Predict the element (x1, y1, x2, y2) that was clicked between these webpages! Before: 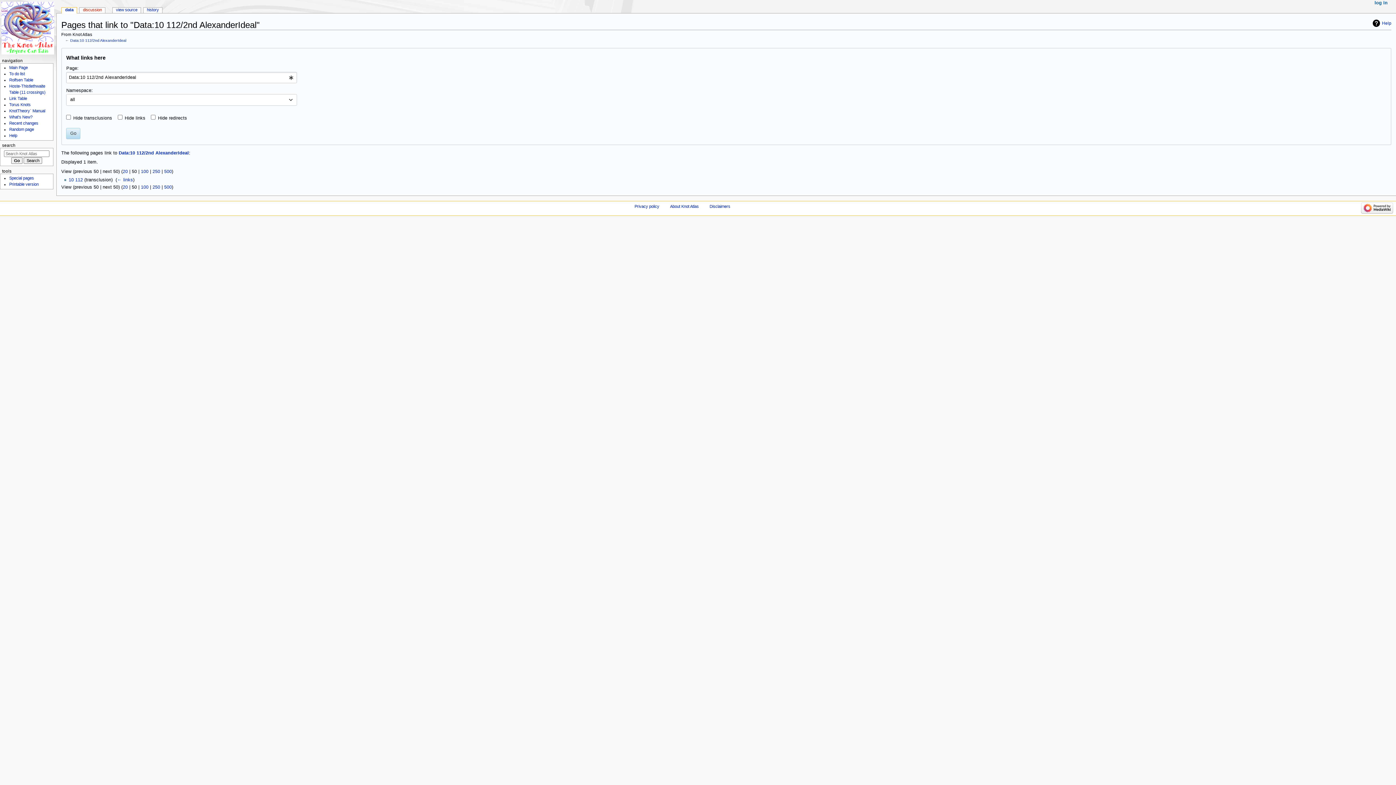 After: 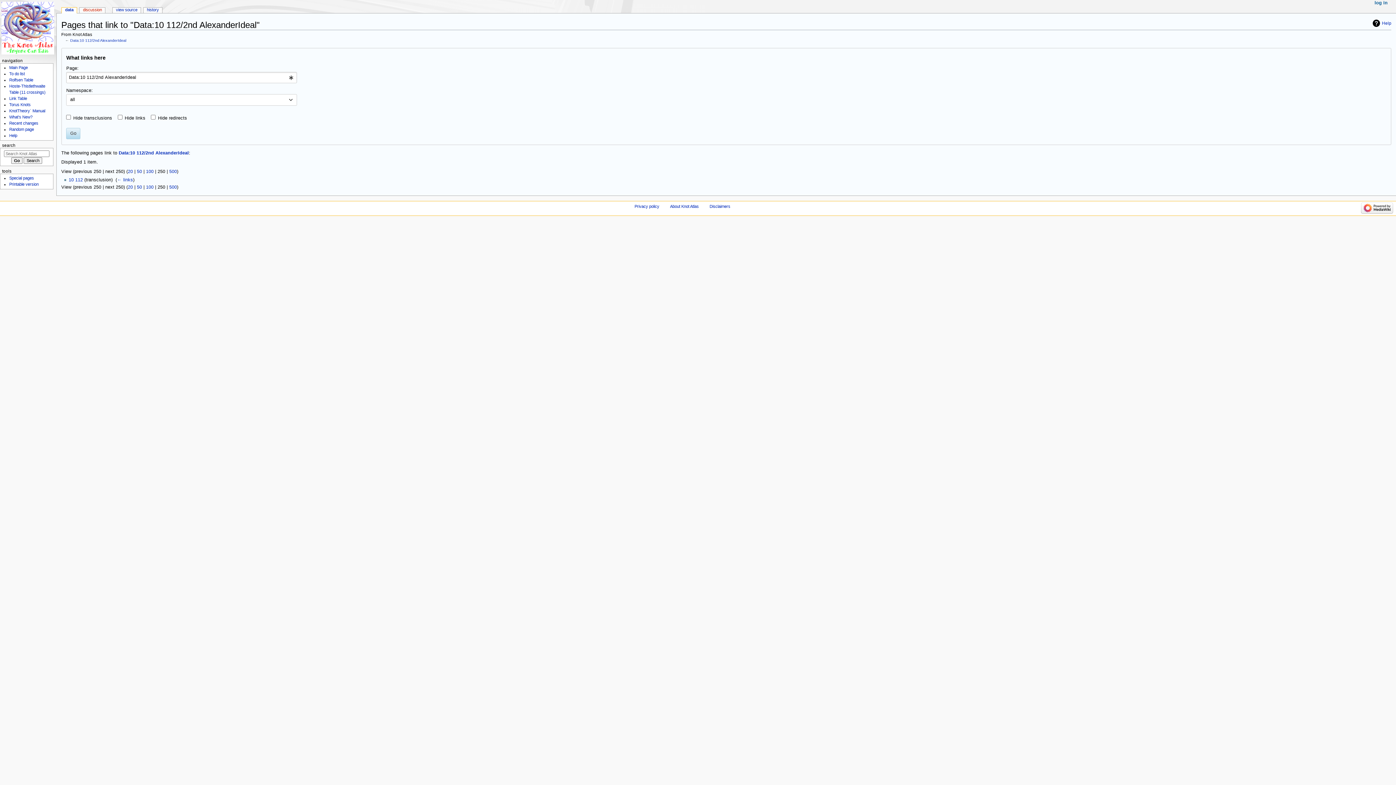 Action: label: 250 bbox: (152, 184, 160, 189)